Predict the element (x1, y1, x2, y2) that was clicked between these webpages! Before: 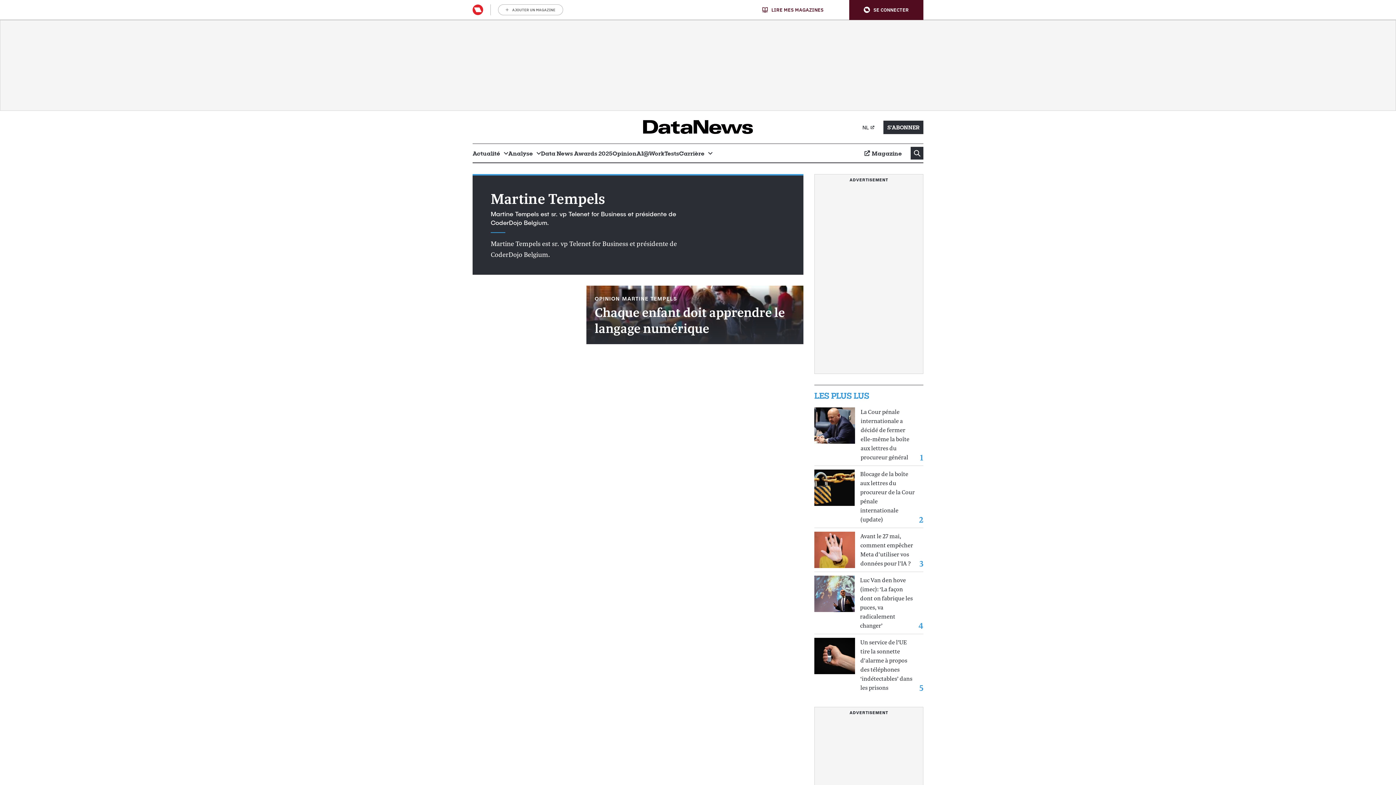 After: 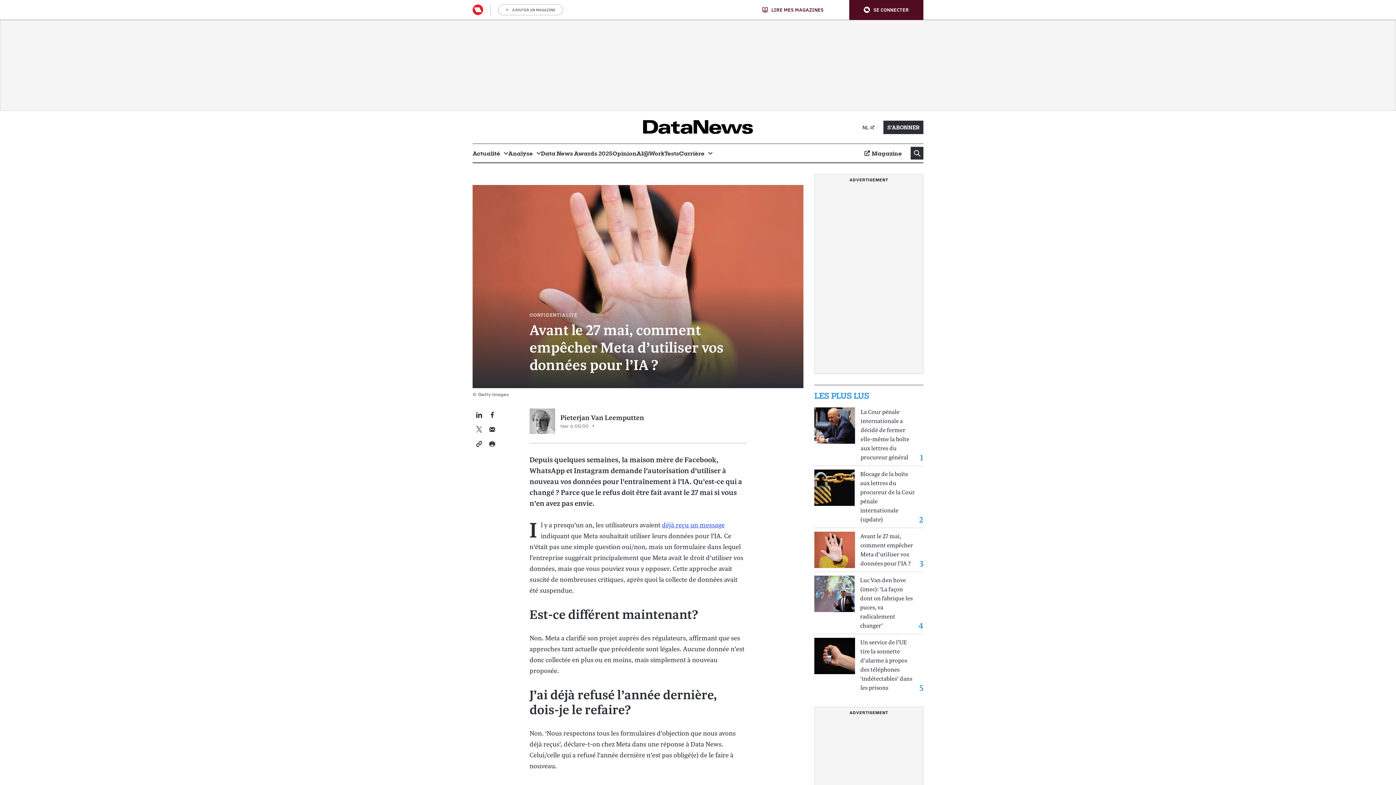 Action: bbox: (814, 532, 855, 568)